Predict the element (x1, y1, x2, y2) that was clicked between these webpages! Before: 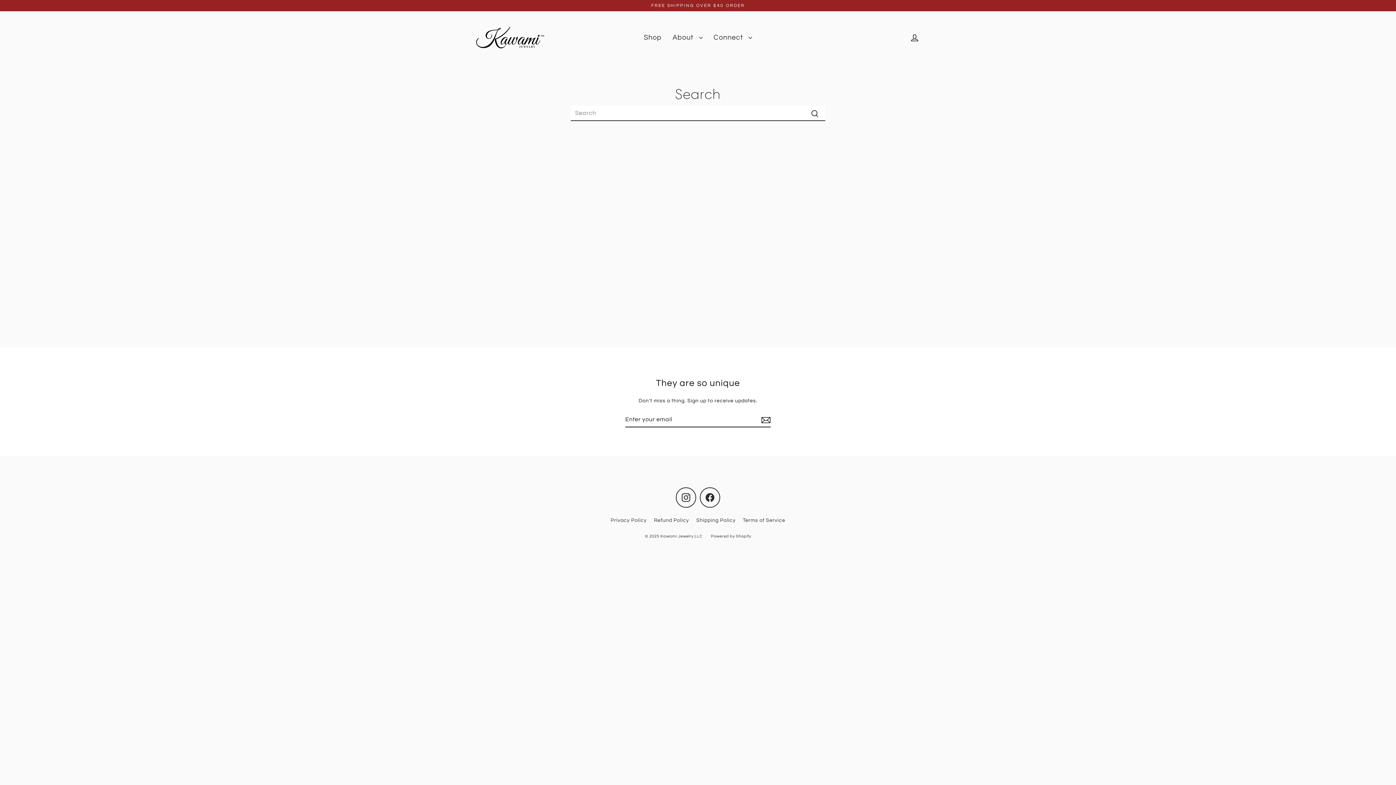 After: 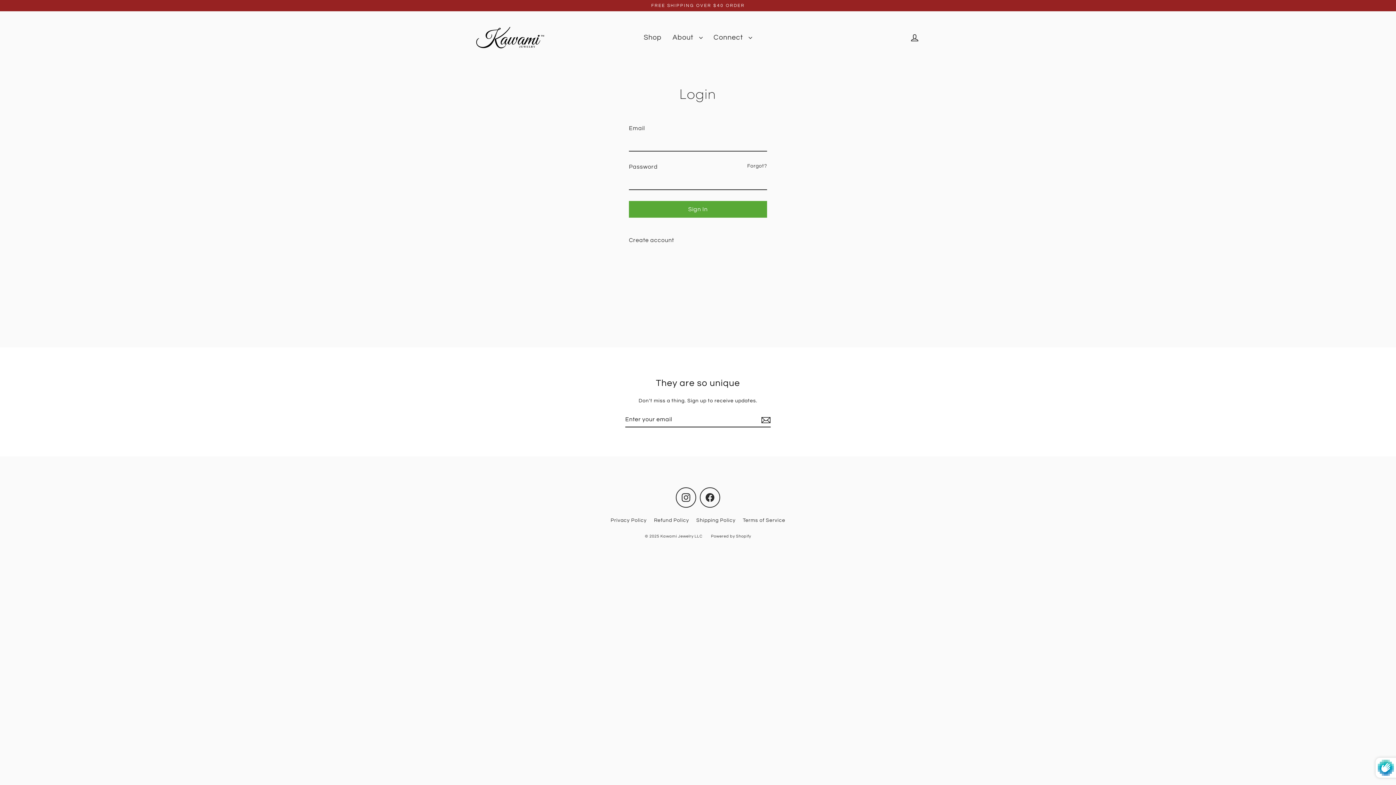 Action: label: Log in bbox: (905, 29, 924, 45)